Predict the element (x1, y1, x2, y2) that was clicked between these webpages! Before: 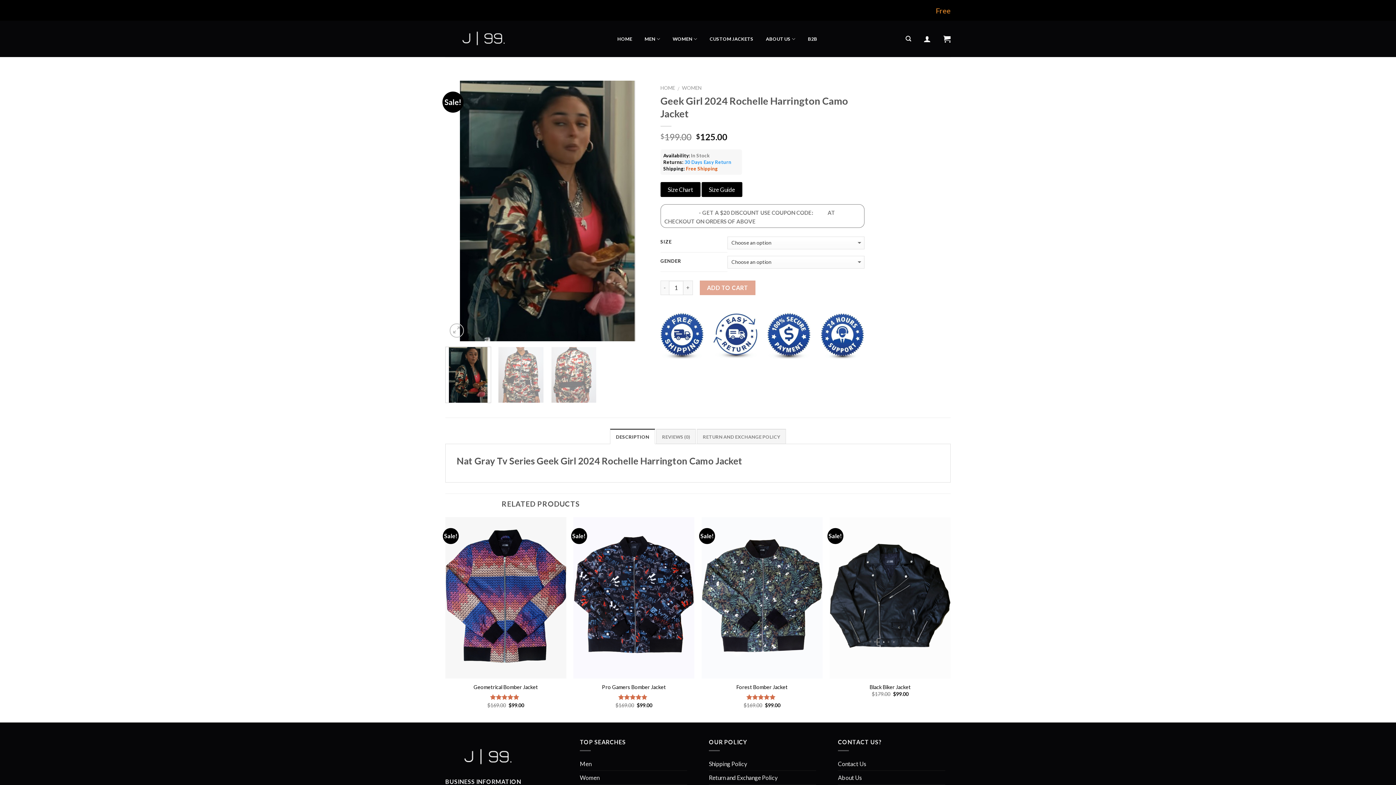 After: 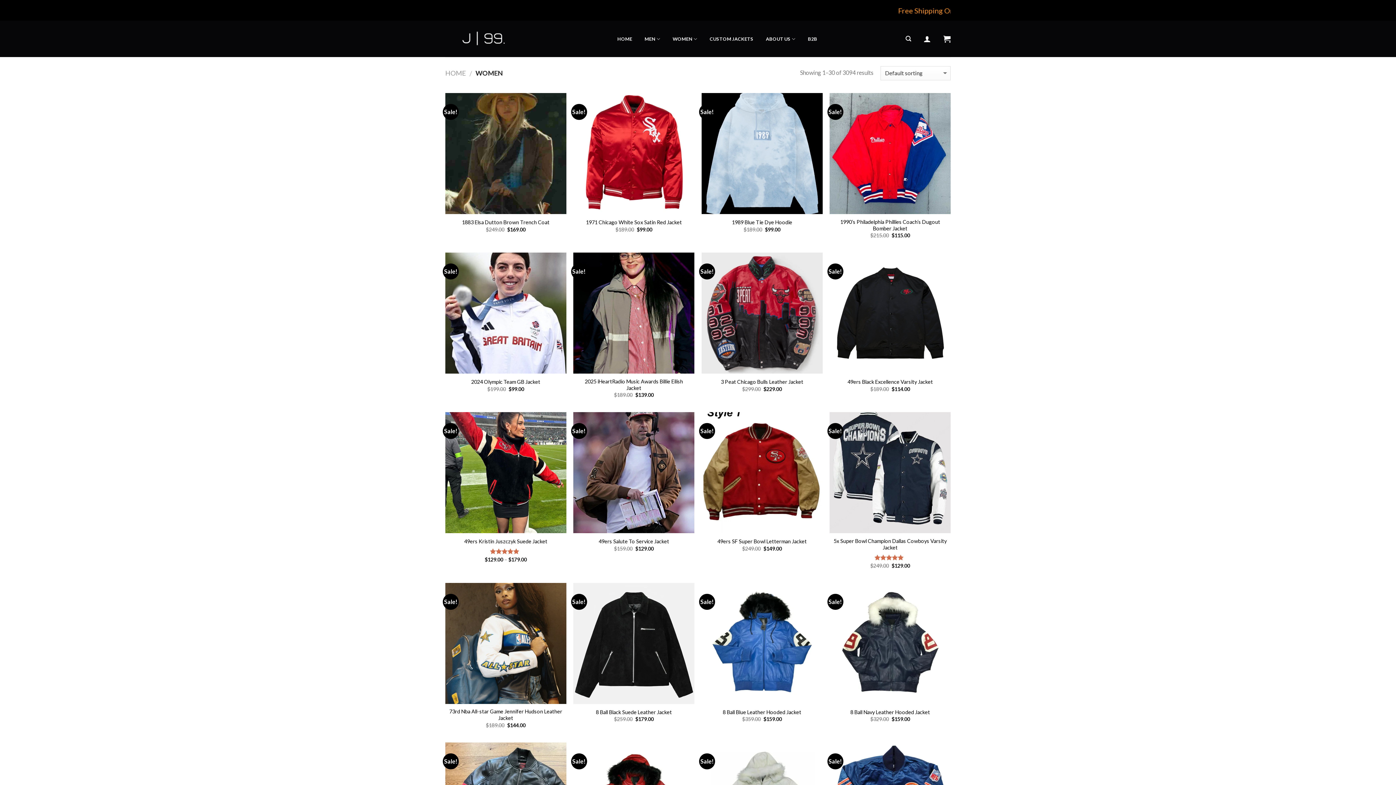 Action: bbox: (672, 31, 697, 46) label: WOMEN